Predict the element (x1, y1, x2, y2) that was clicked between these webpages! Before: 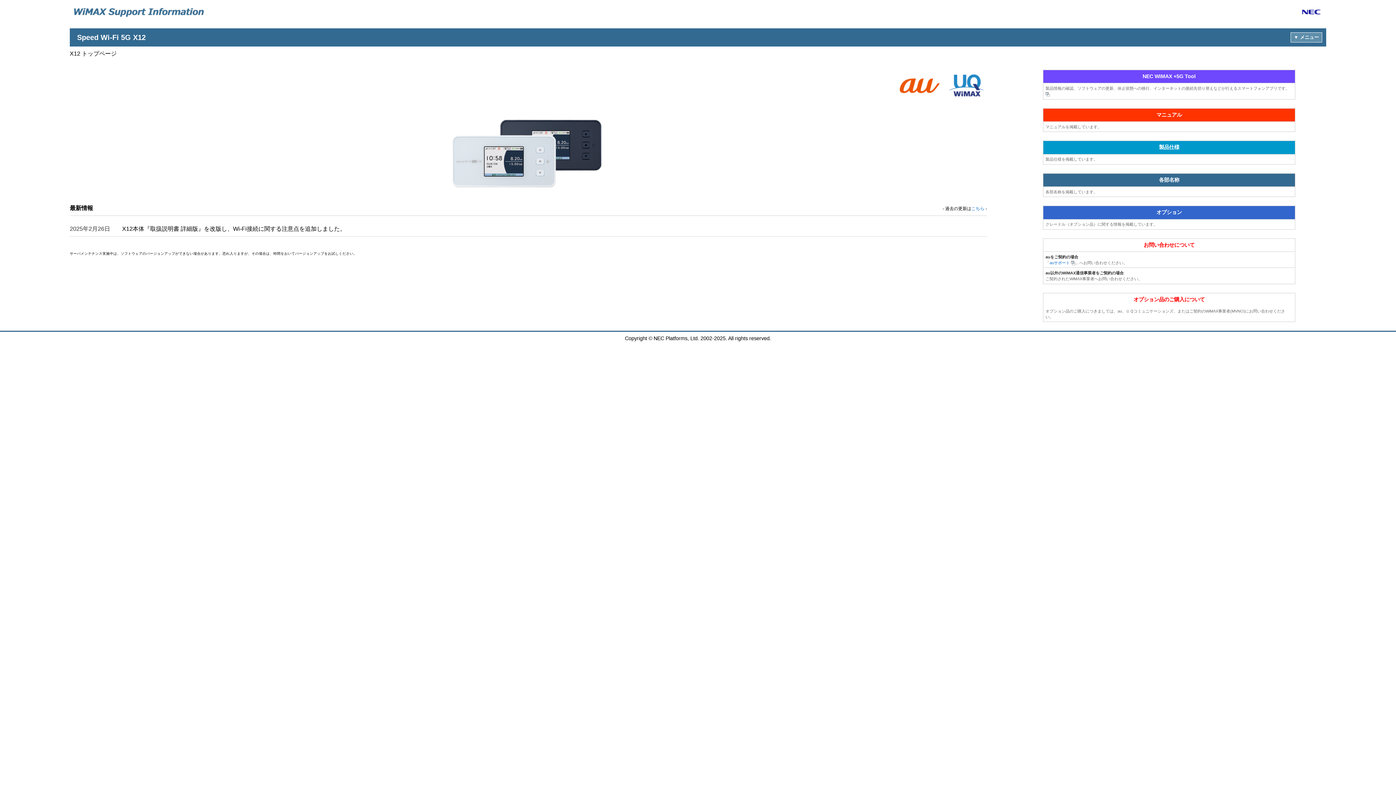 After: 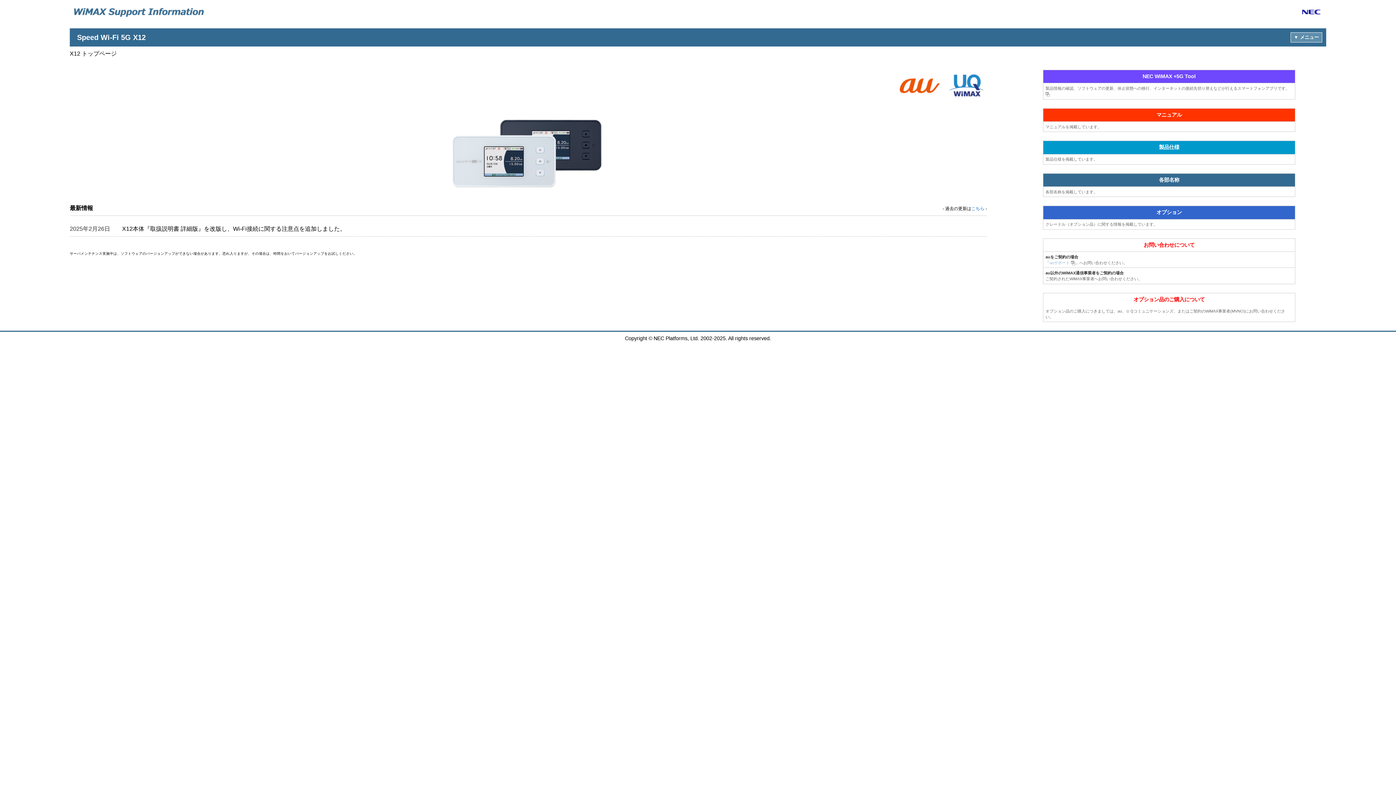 Action: label: auサポート bbox: (1049, 260, 1070, 265)